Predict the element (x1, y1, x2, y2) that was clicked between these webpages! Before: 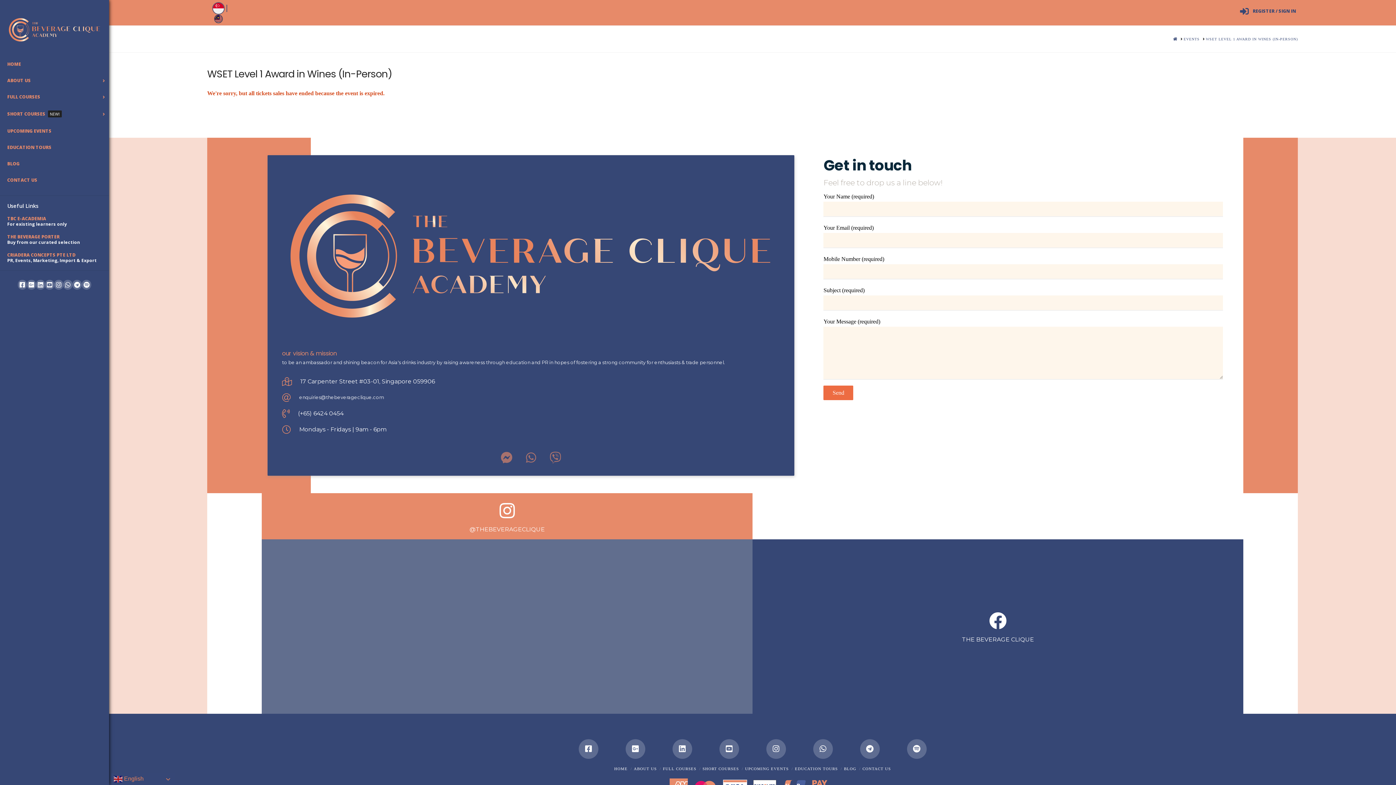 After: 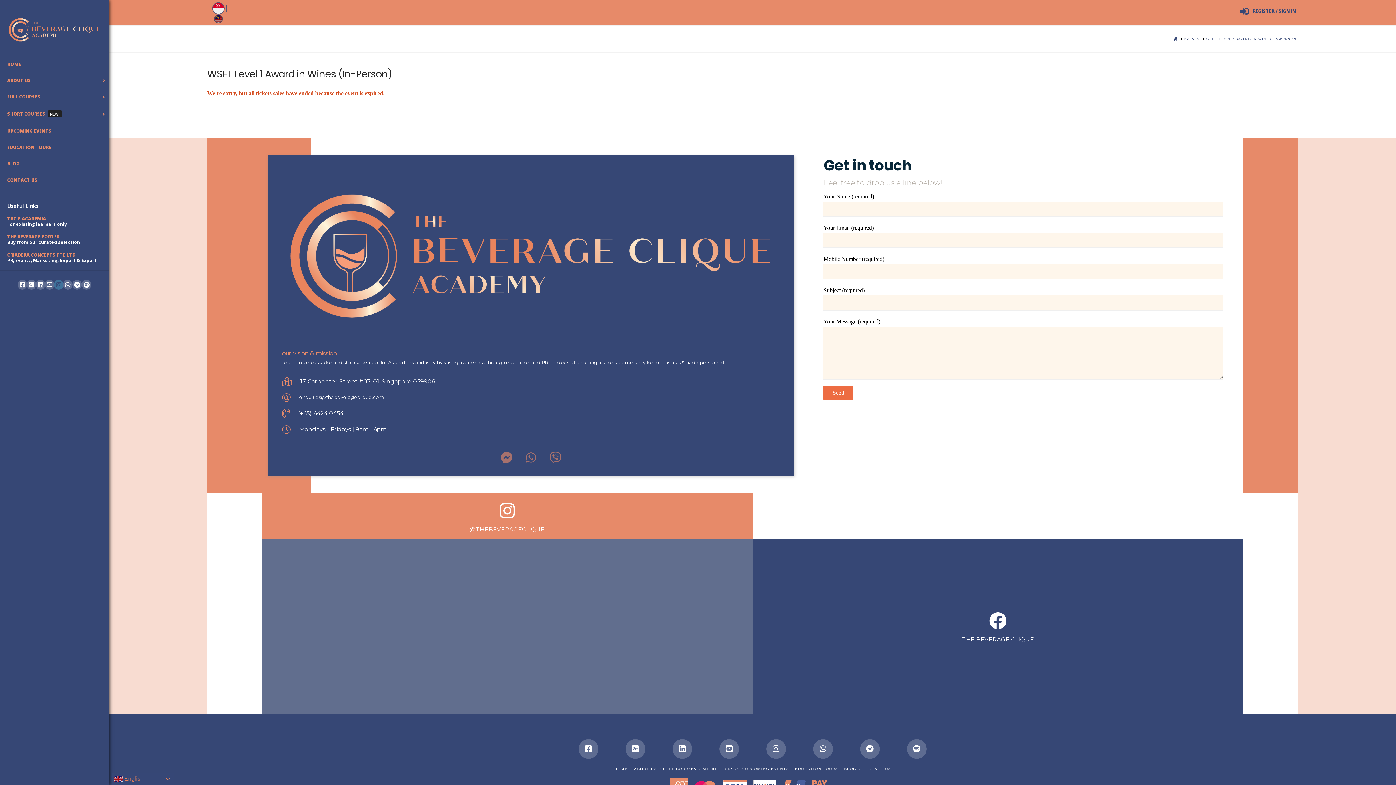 Action: bbox: (54, 280, 63, 289)